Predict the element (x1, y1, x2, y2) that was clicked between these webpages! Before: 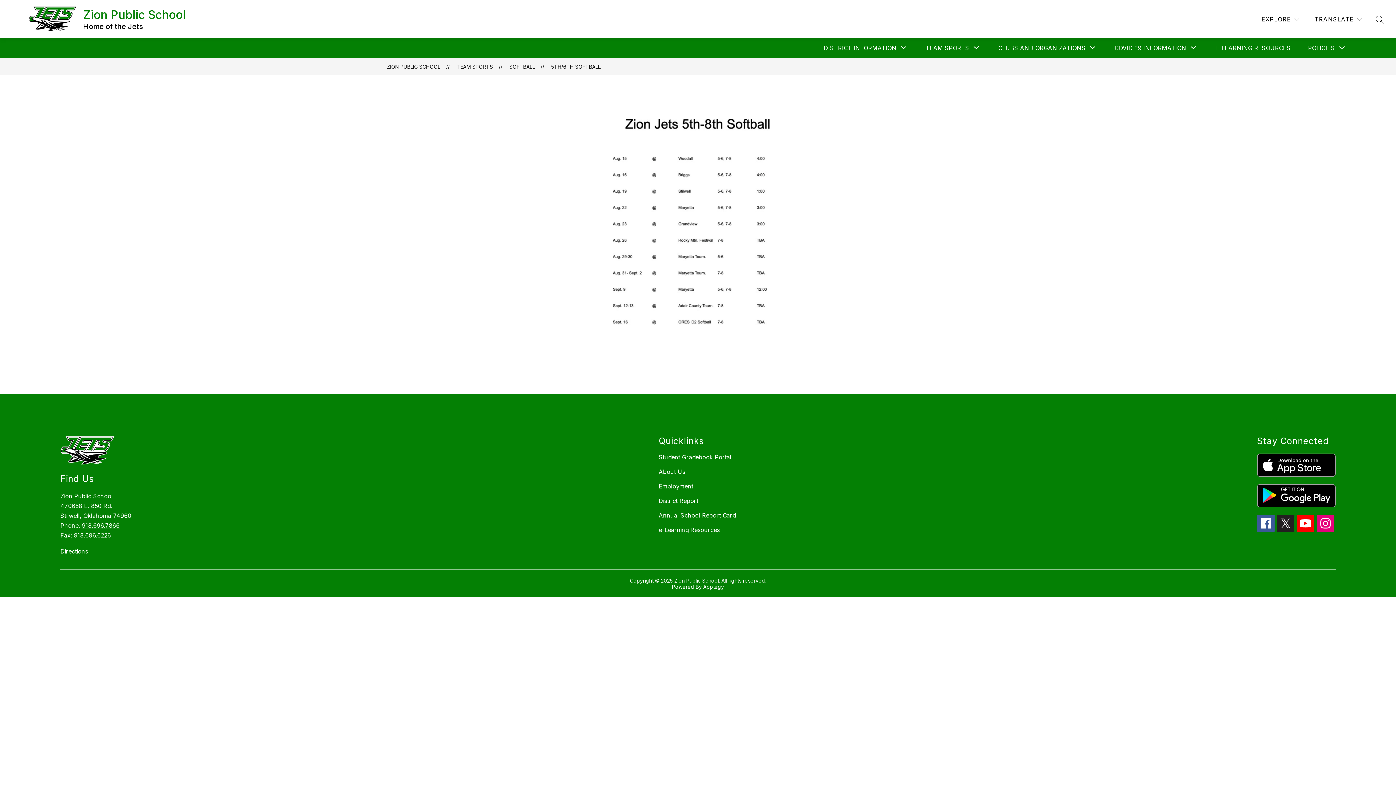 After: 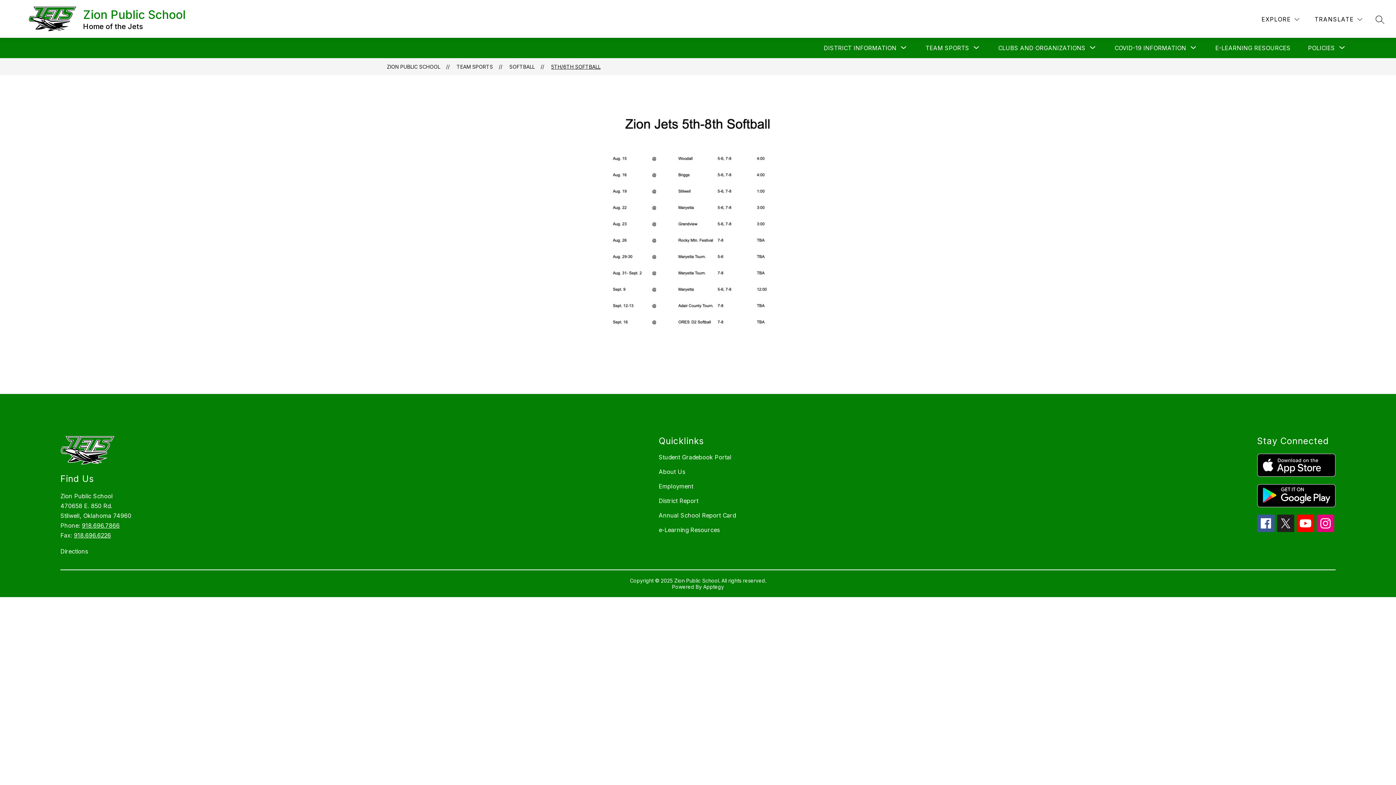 Action: label: 5TH/6TH SOFTBALL bbox: (551, 63, 600, 69)